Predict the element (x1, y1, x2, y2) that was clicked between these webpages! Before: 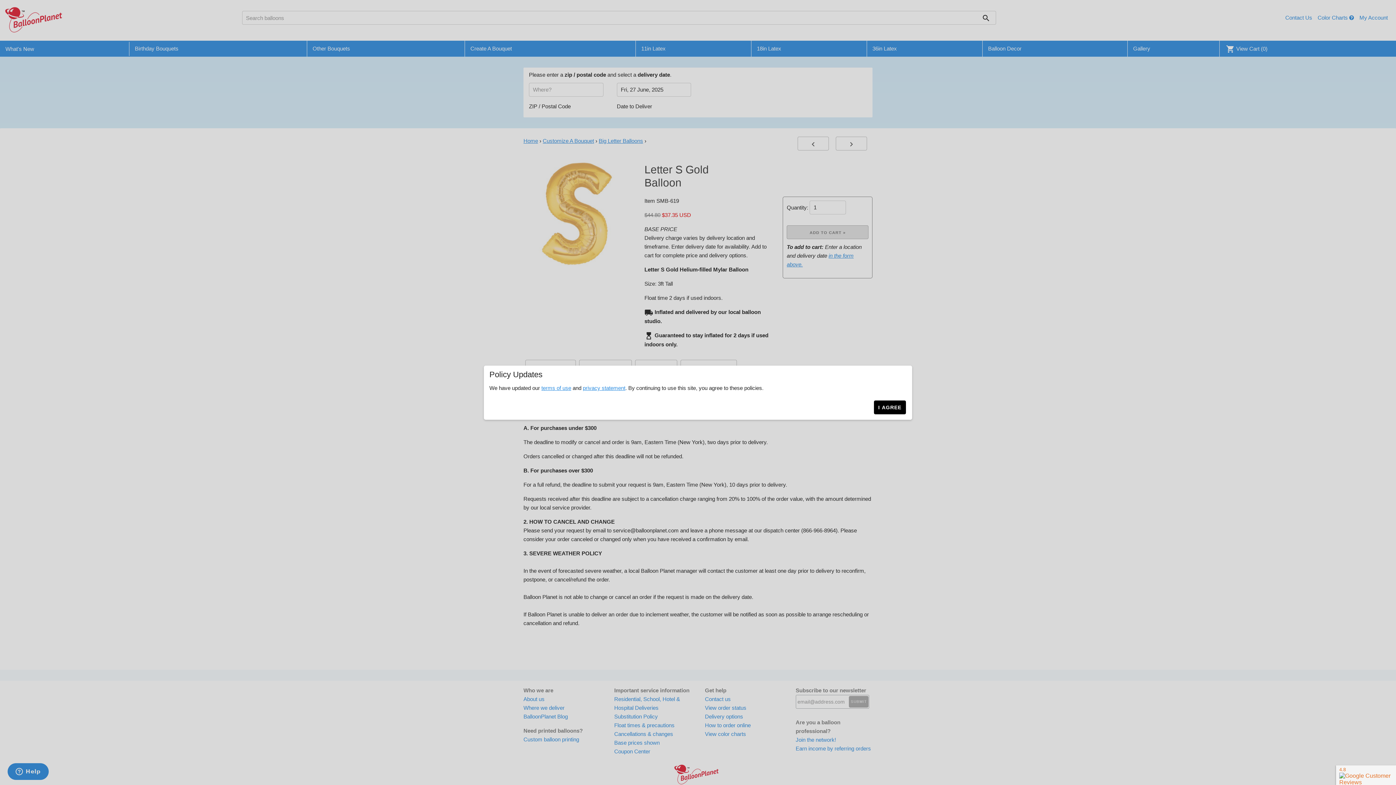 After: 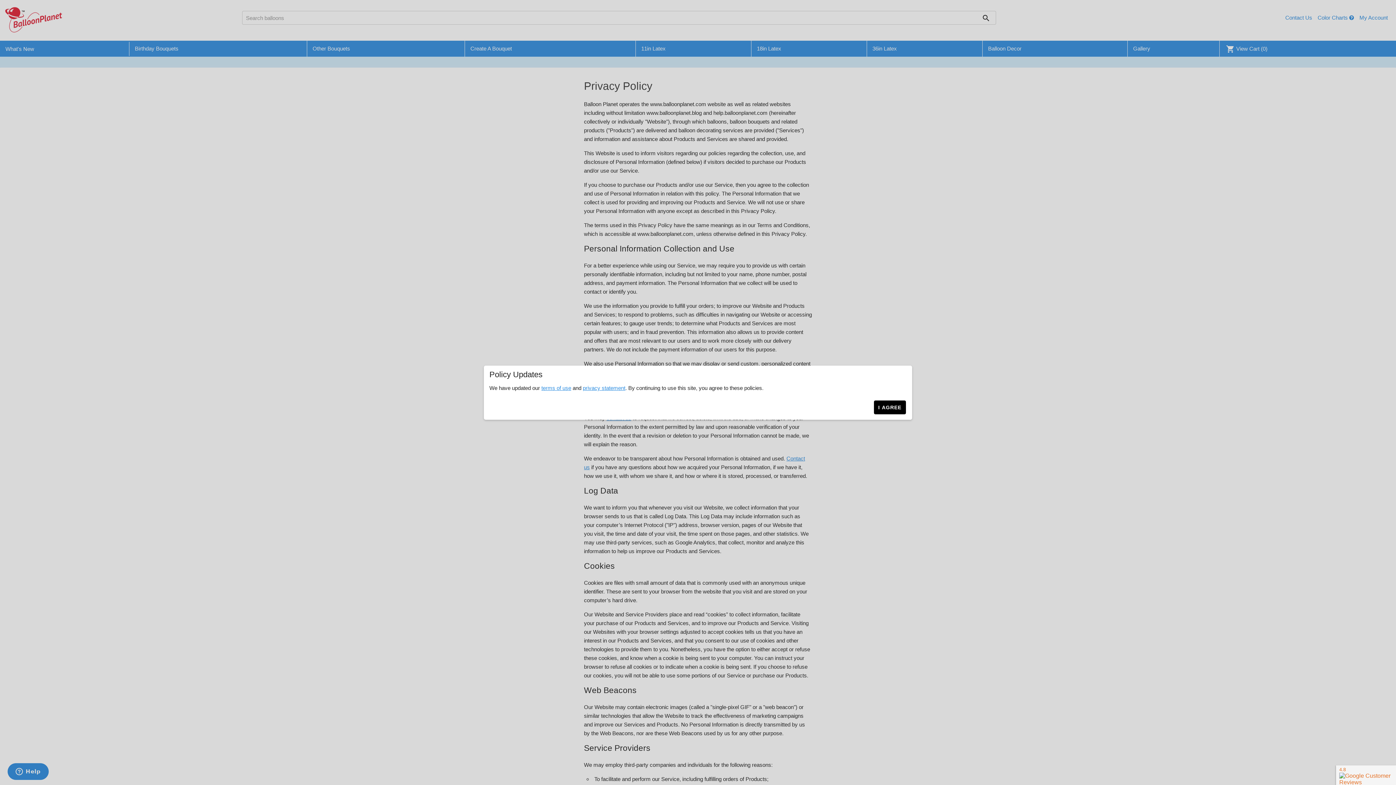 Action: bbox: (582, 384, 625, 391) label: privacy statement